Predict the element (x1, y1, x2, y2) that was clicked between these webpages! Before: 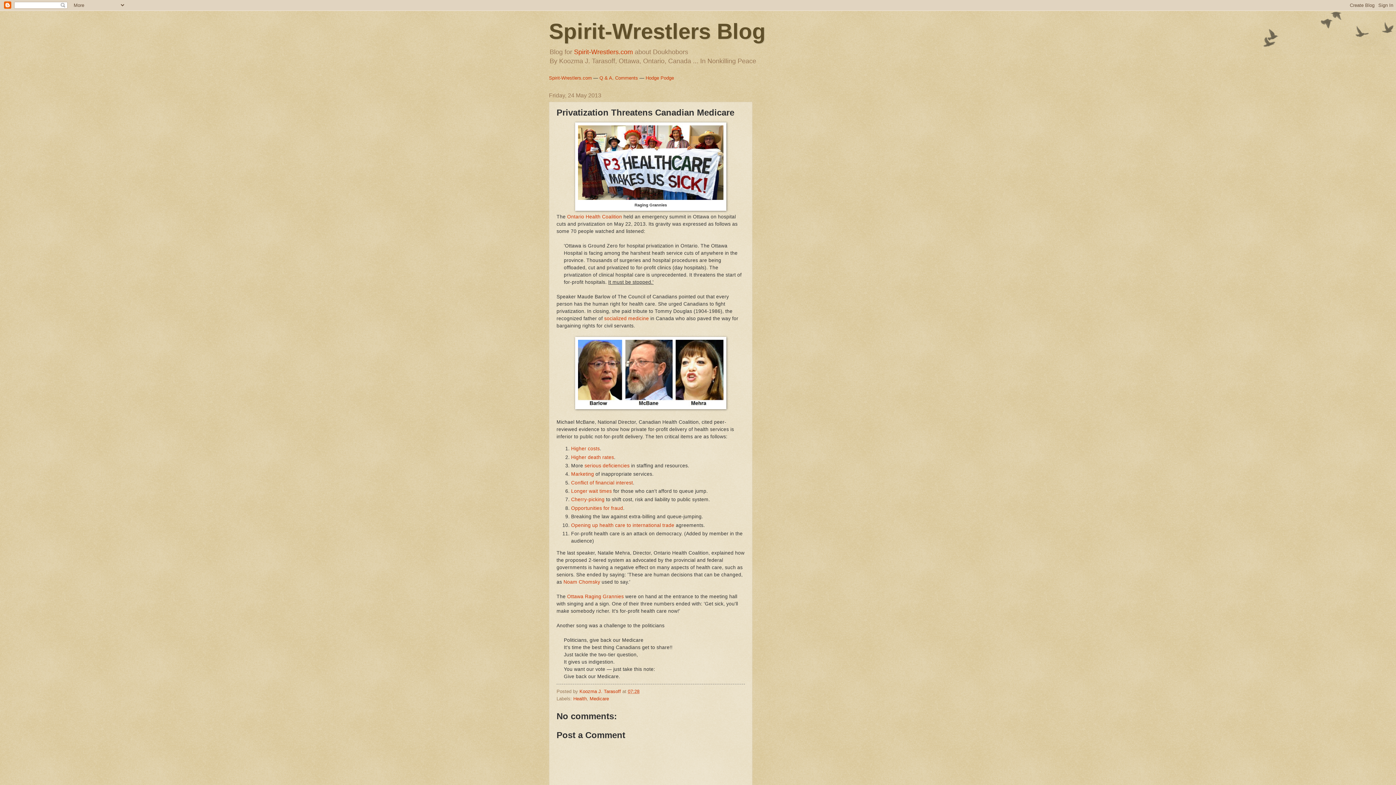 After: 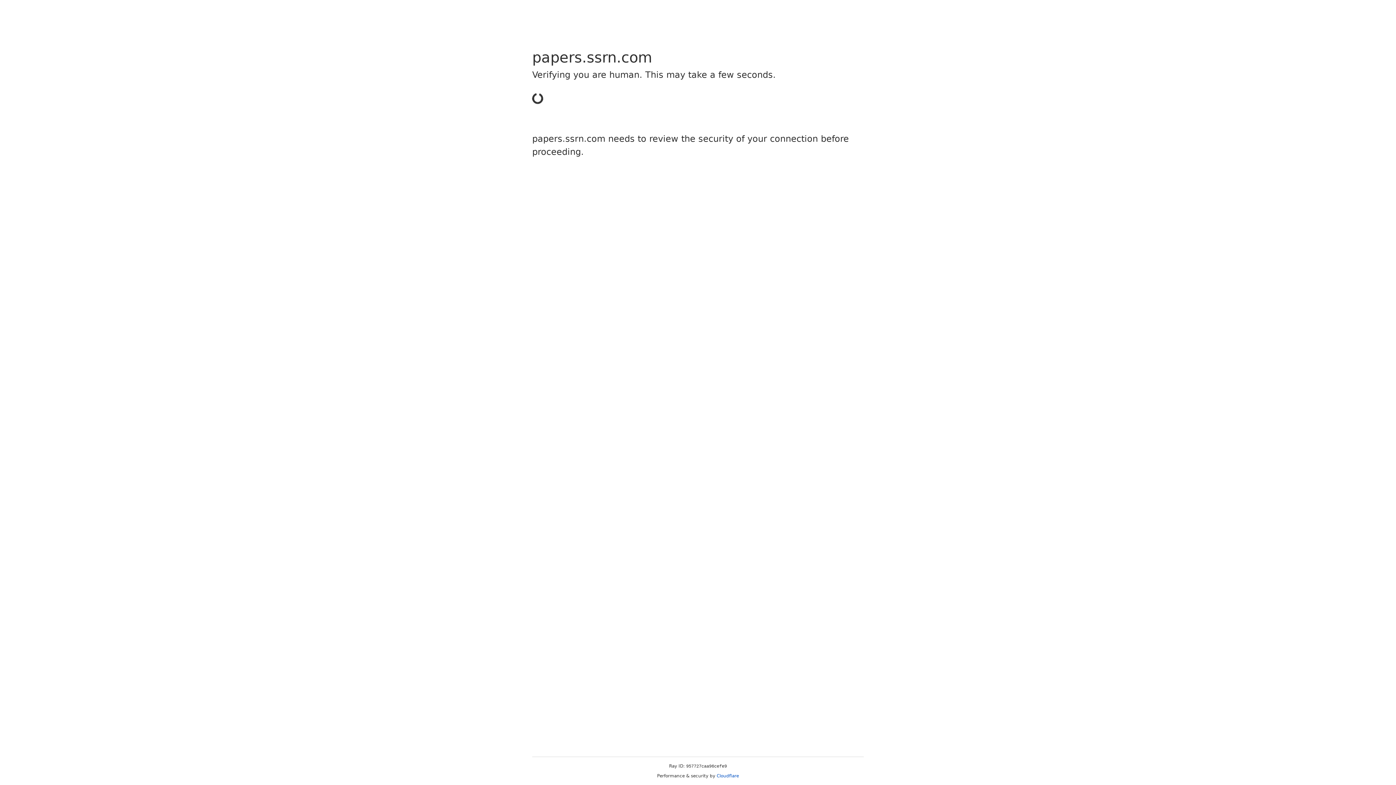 Action: label: Cherry-picking bbox: (571, 497, 604, 502)